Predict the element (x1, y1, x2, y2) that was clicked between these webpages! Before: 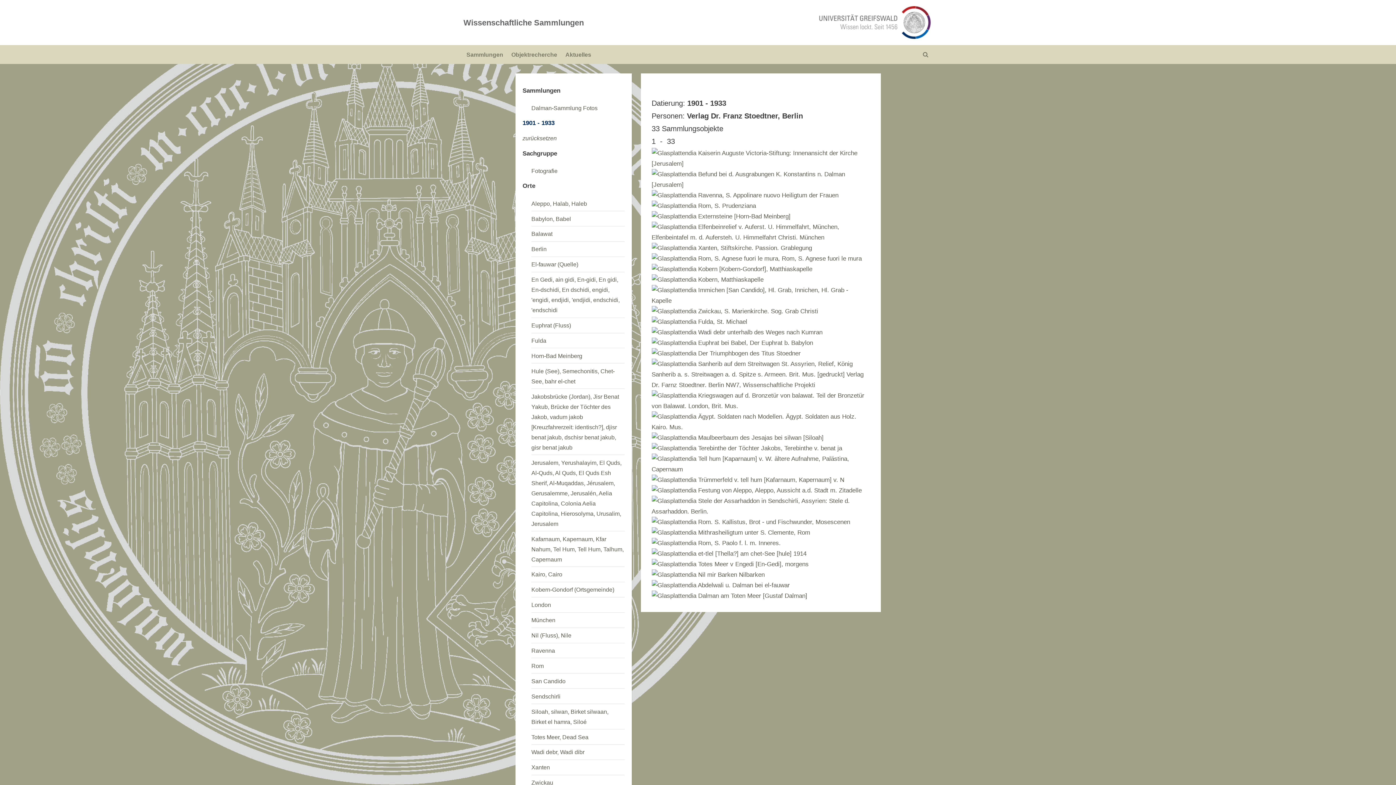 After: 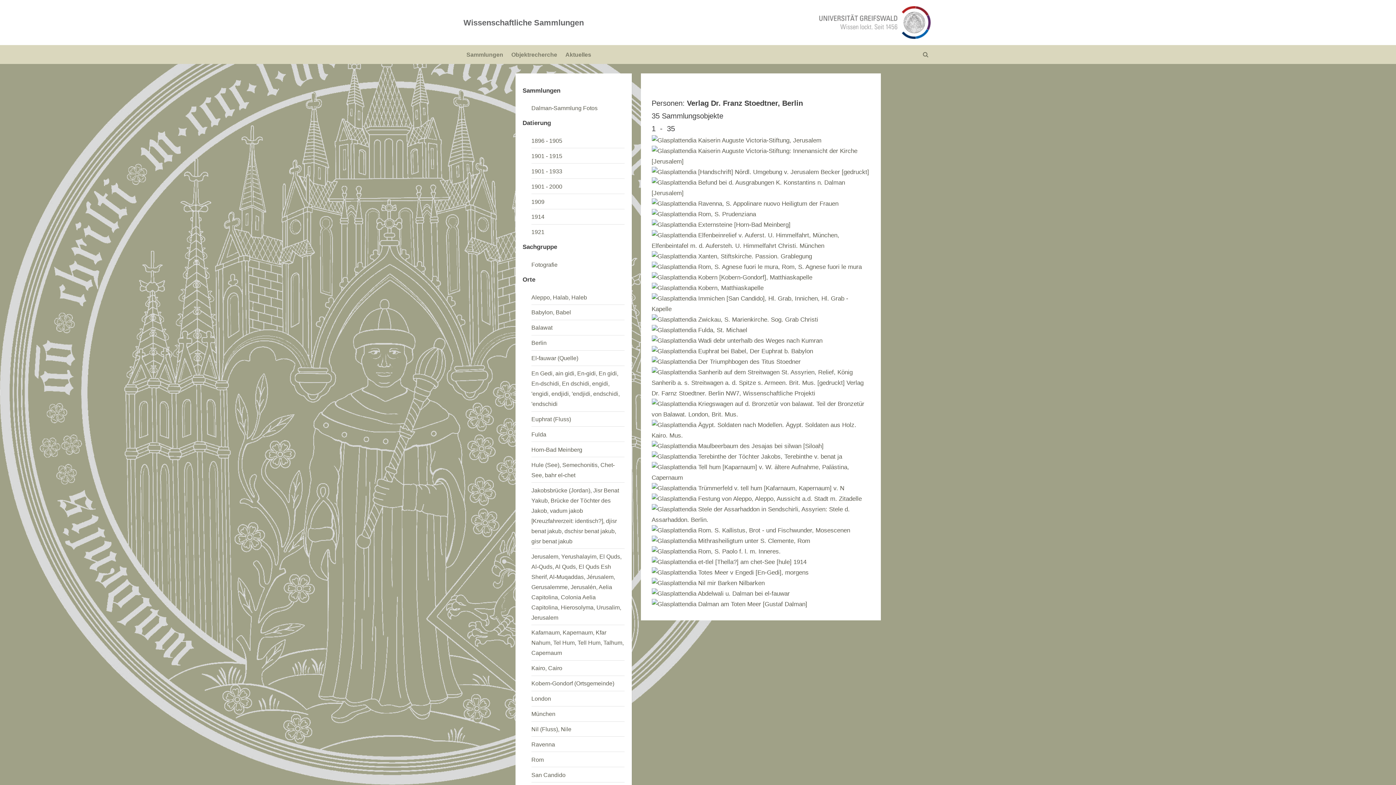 Action: label: zurücksetzen bbox: (522, 135, 556, 141)